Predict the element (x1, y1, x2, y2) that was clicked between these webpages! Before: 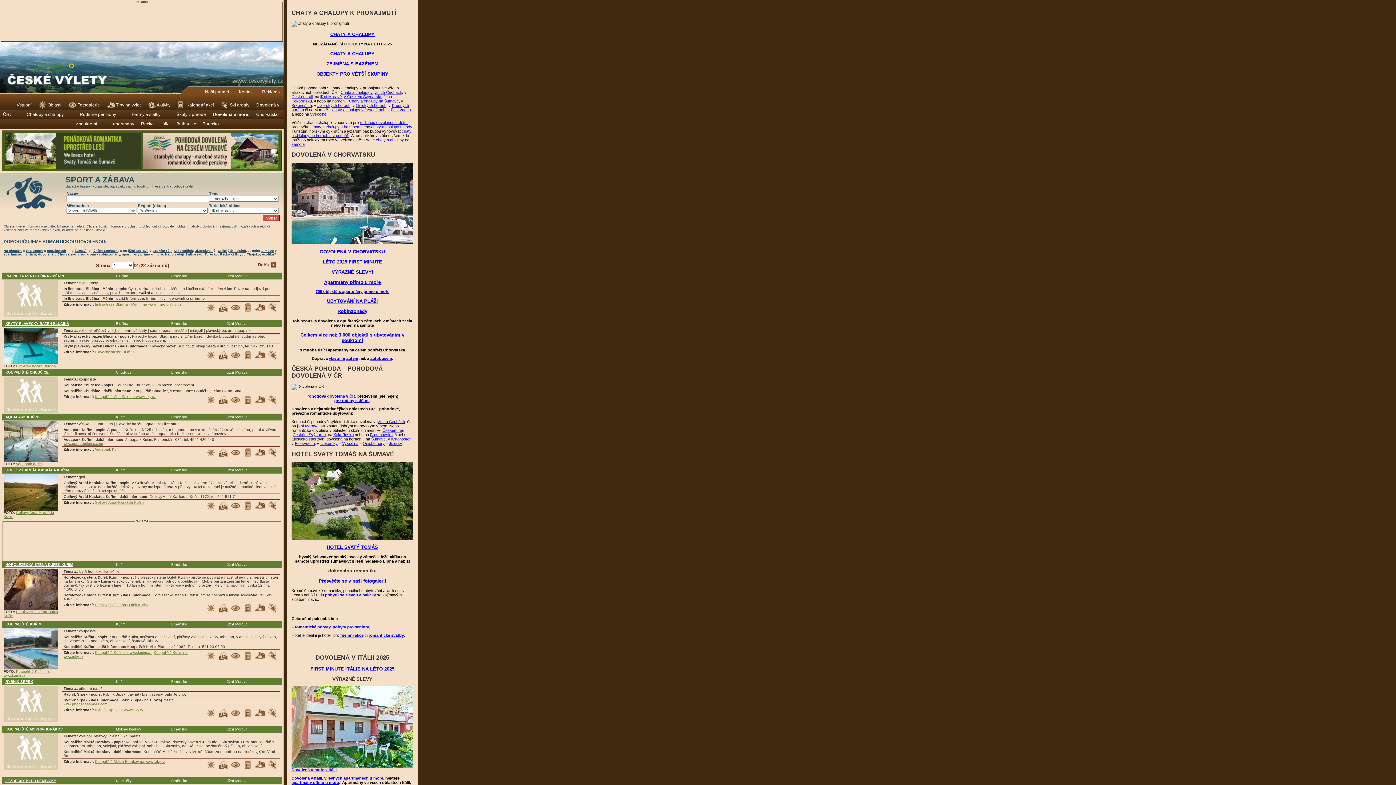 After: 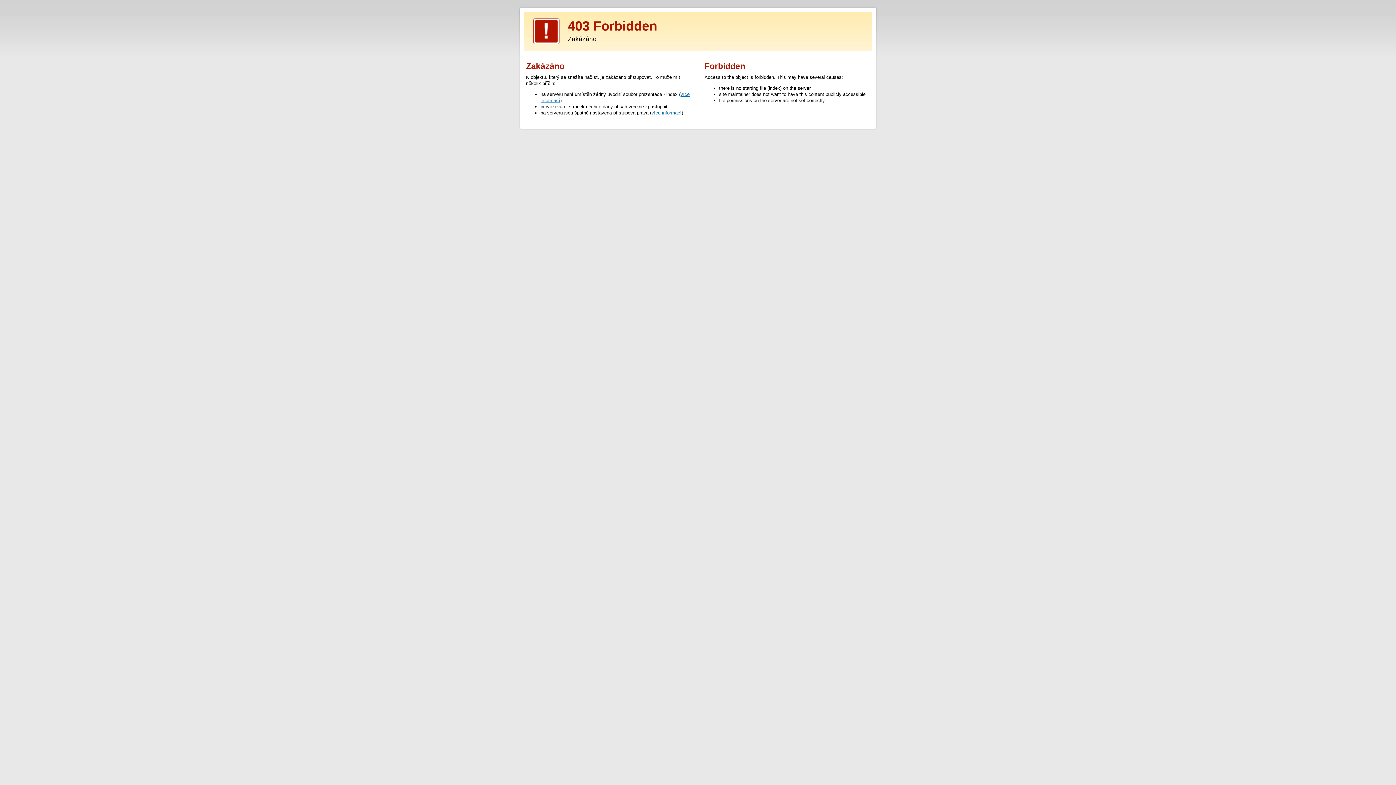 Action: label: Krkonoších bbox: (391, 437, 411, 441)